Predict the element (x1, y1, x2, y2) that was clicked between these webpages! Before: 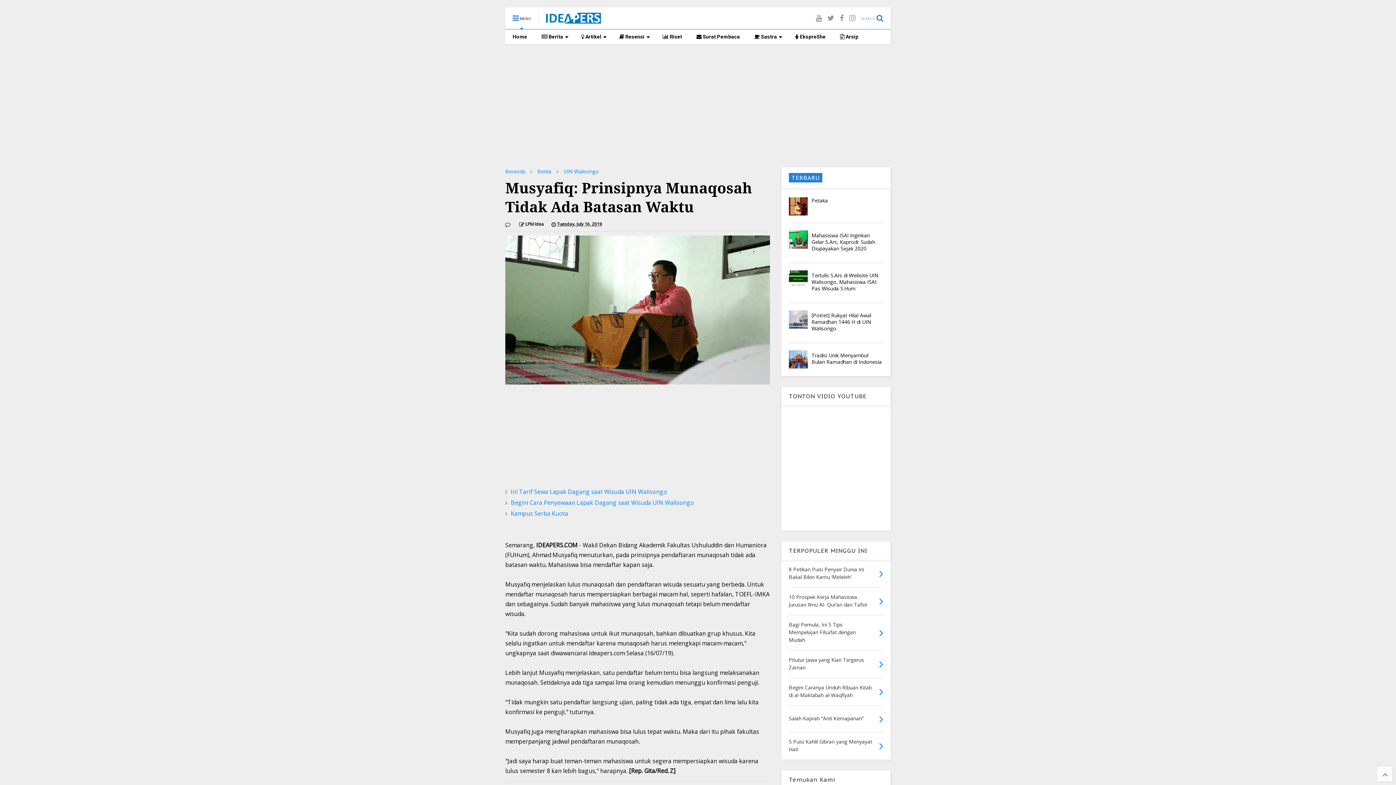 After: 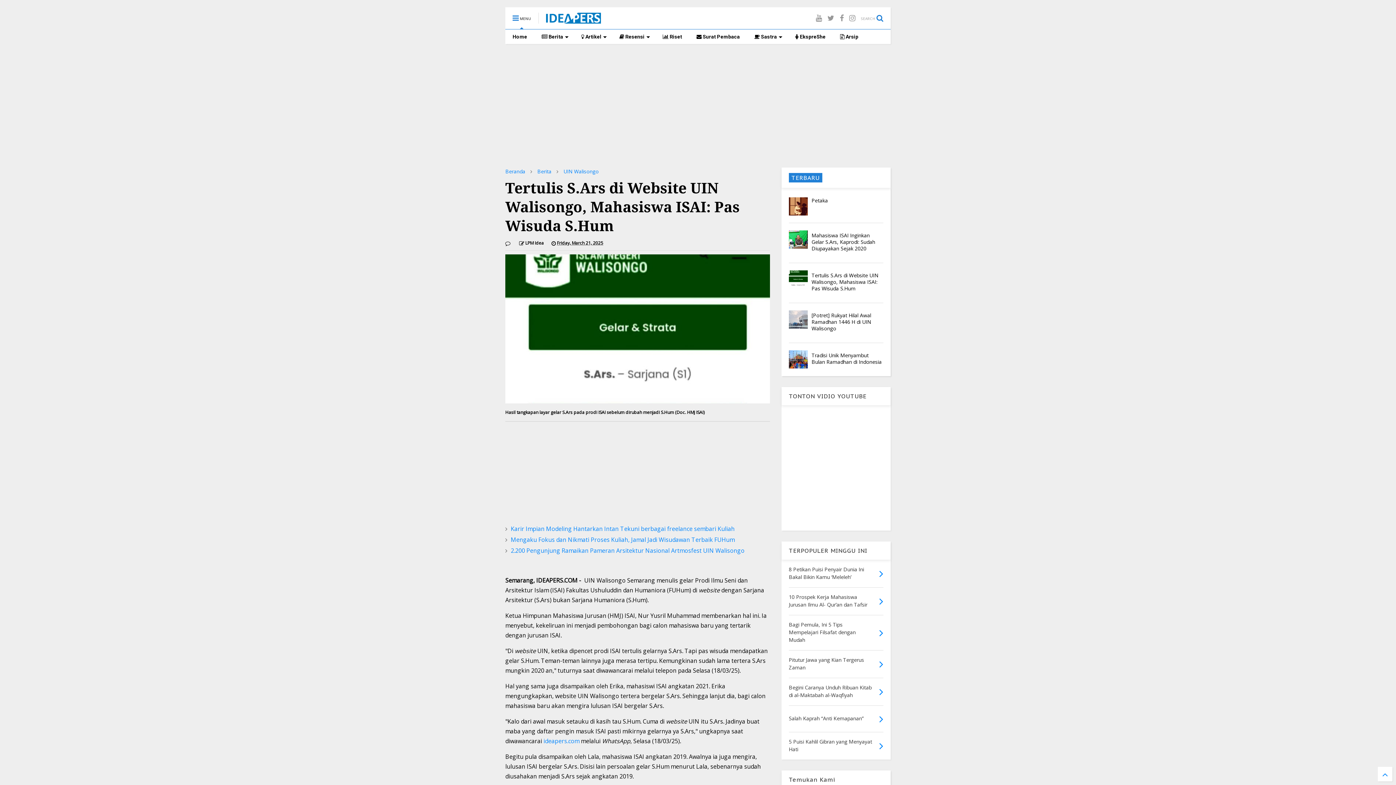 Action: label: Tertulis S.Ars di Website UIN Walisongo, Mahasiswa ISAI: Pas Wisuda S.Hum bbox: (811, 272, 878, 292)